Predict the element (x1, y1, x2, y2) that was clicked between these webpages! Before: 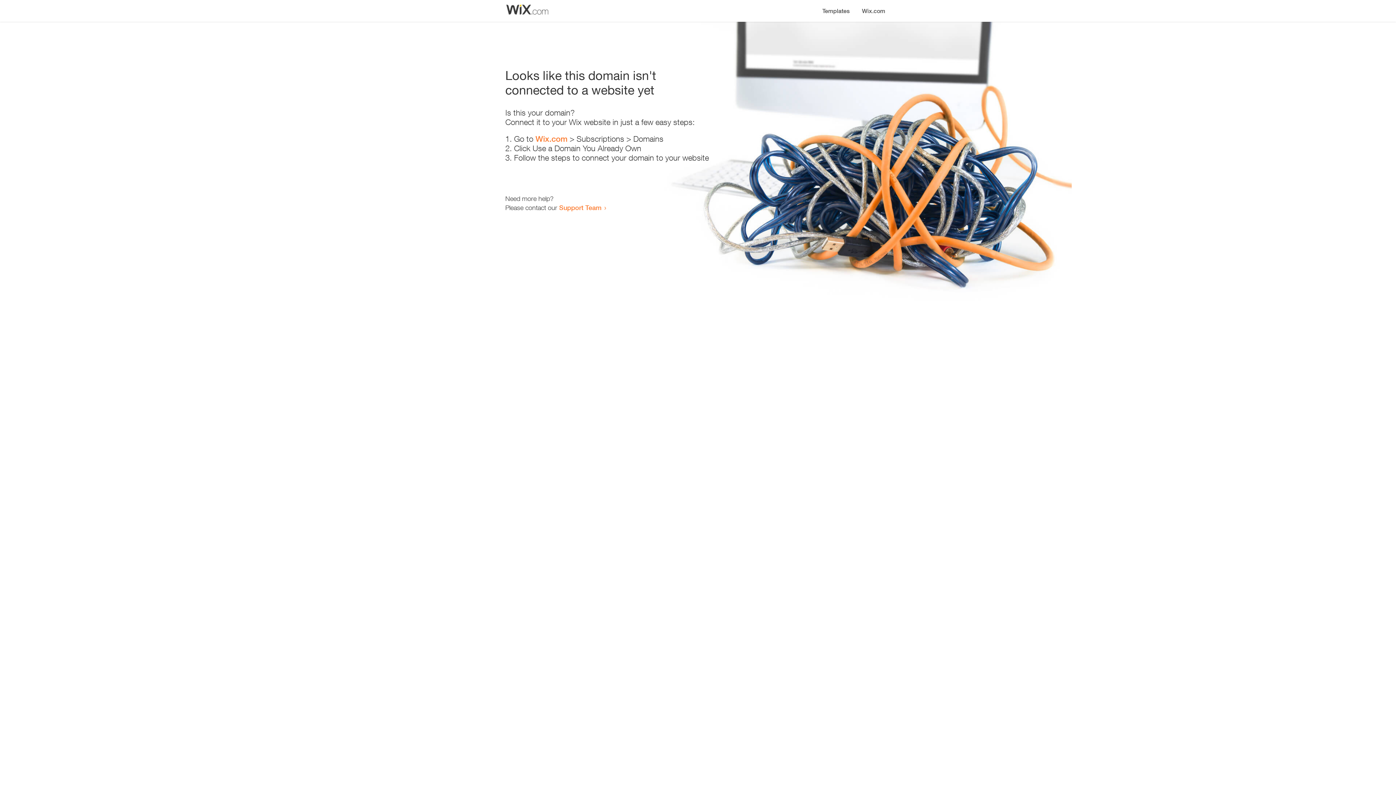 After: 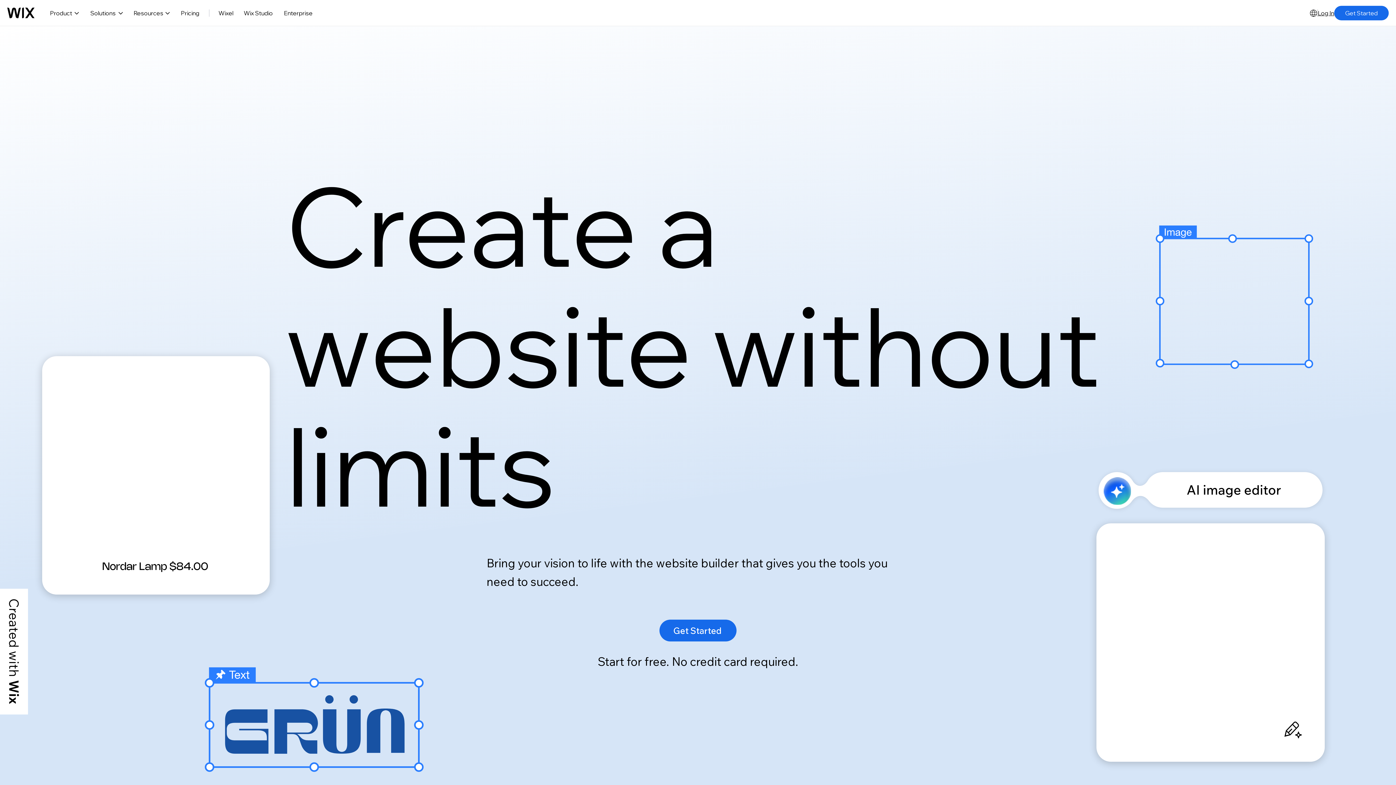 Action: label: Wix.com bbox: (856, 0, 890, 14)